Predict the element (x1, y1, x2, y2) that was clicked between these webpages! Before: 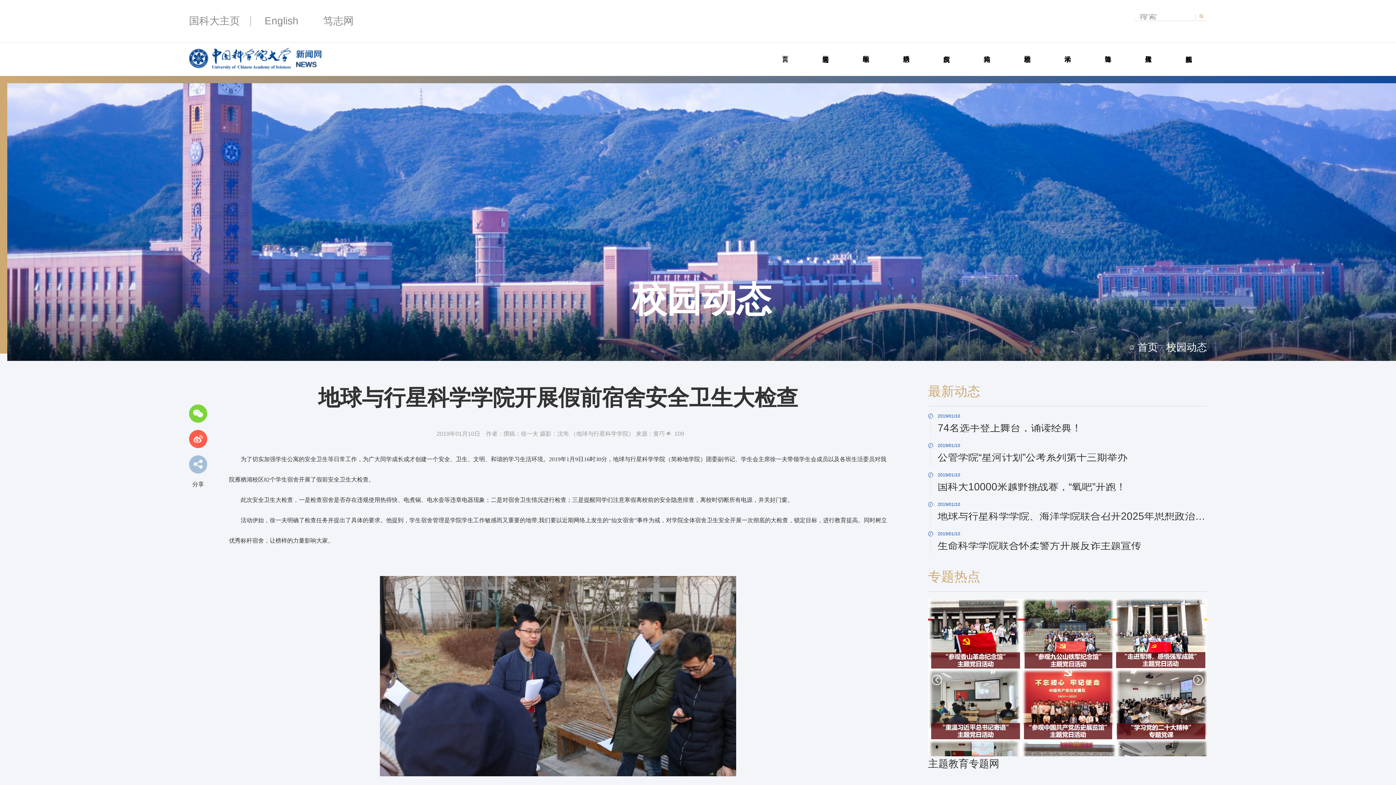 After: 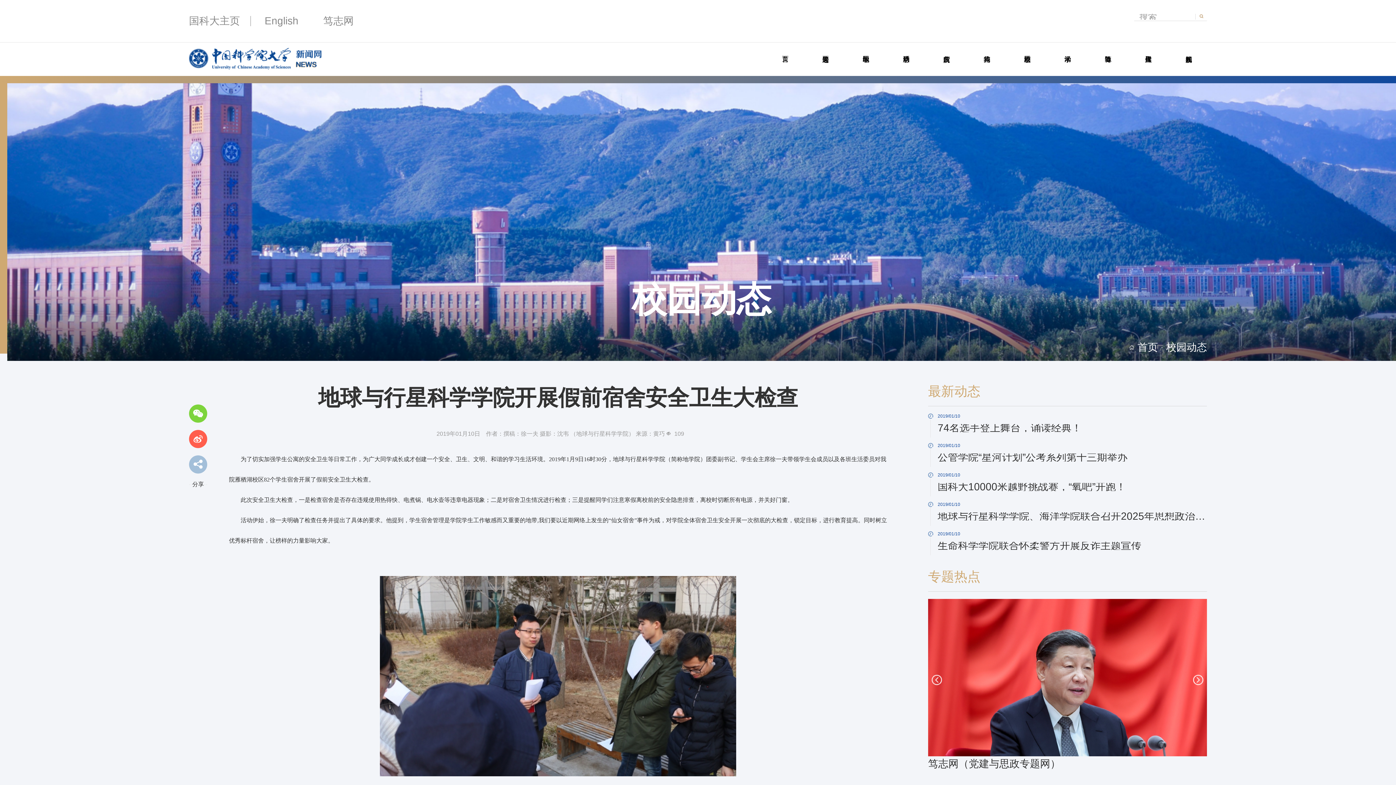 Action: bbox: (1193, 675, 1203, 685) label: Next